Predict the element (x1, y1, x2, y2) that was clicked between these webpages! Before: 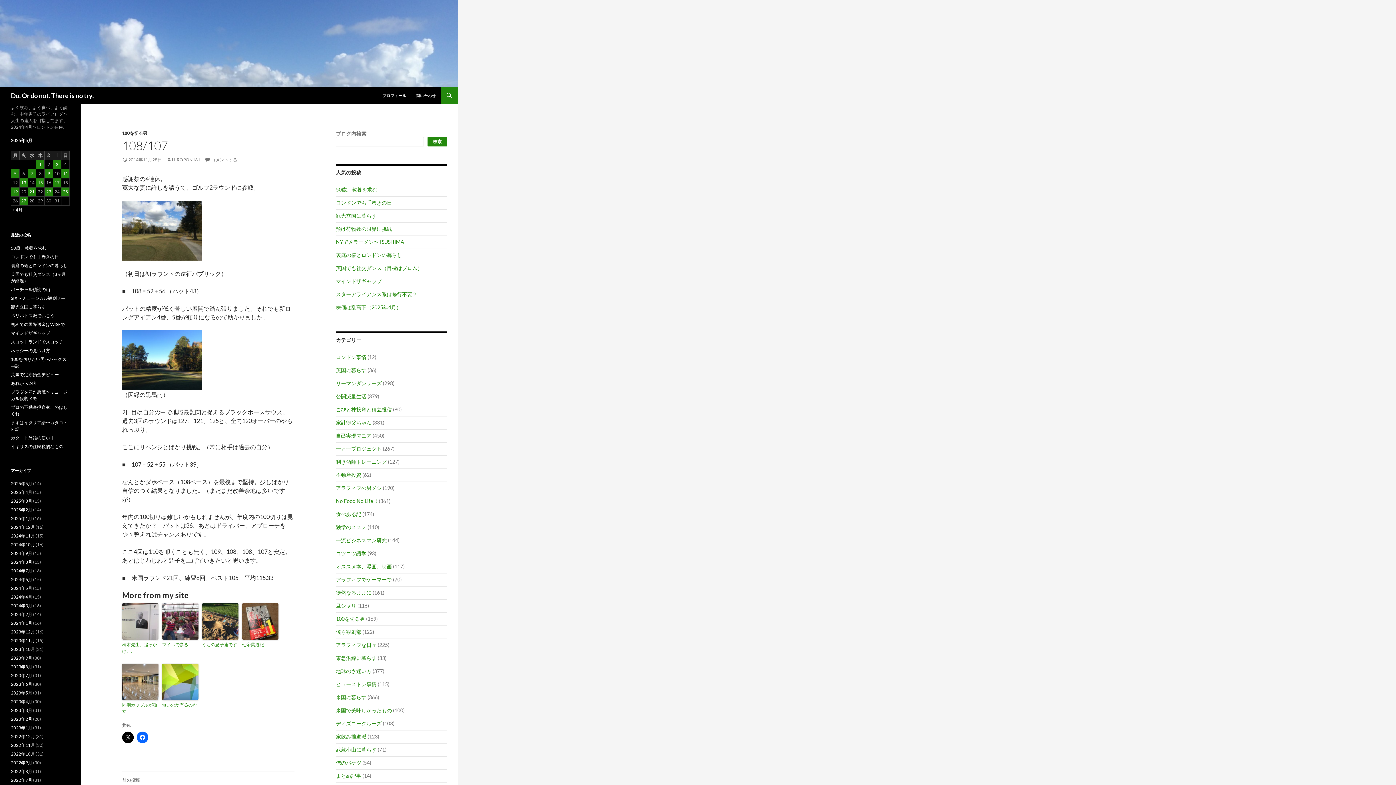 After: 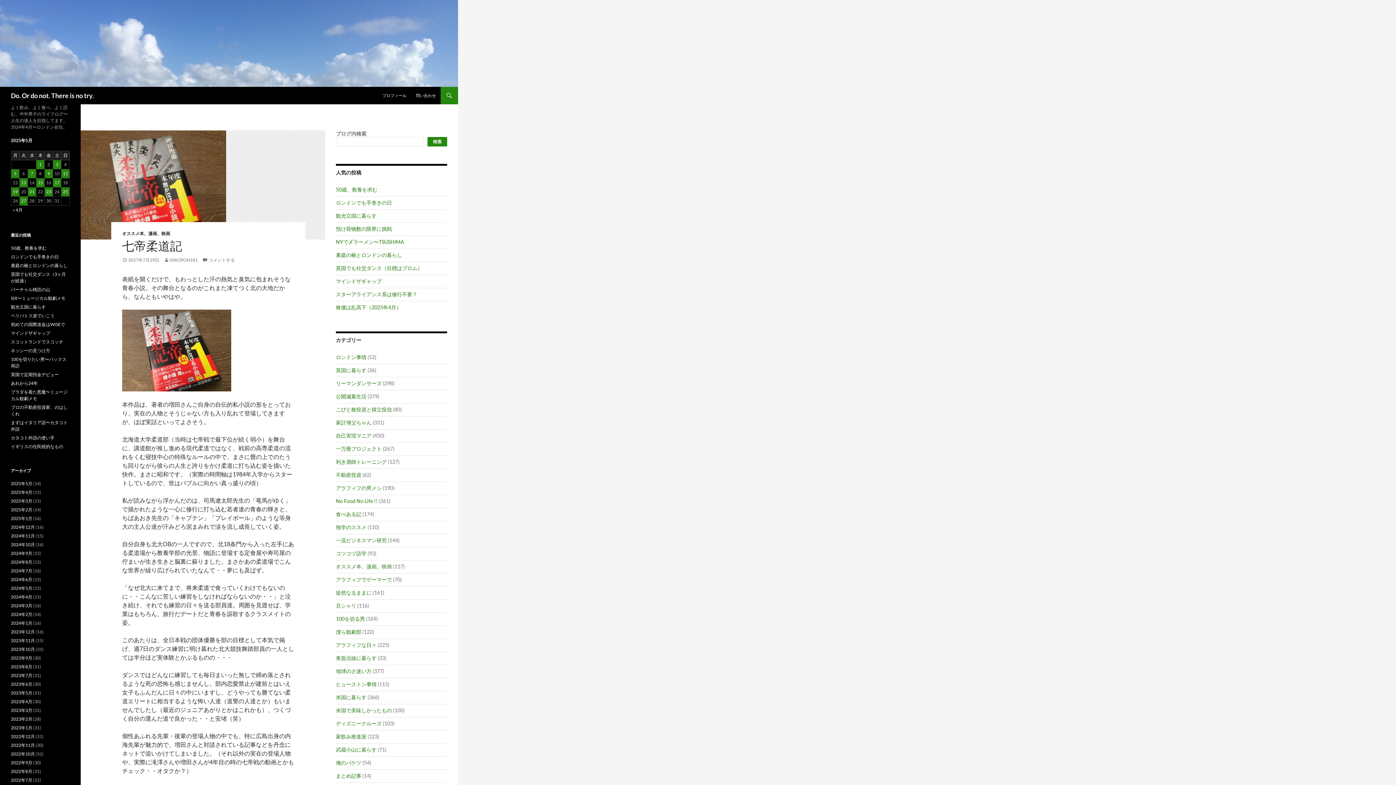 Action: bbox: (242, 603, 278, 640)